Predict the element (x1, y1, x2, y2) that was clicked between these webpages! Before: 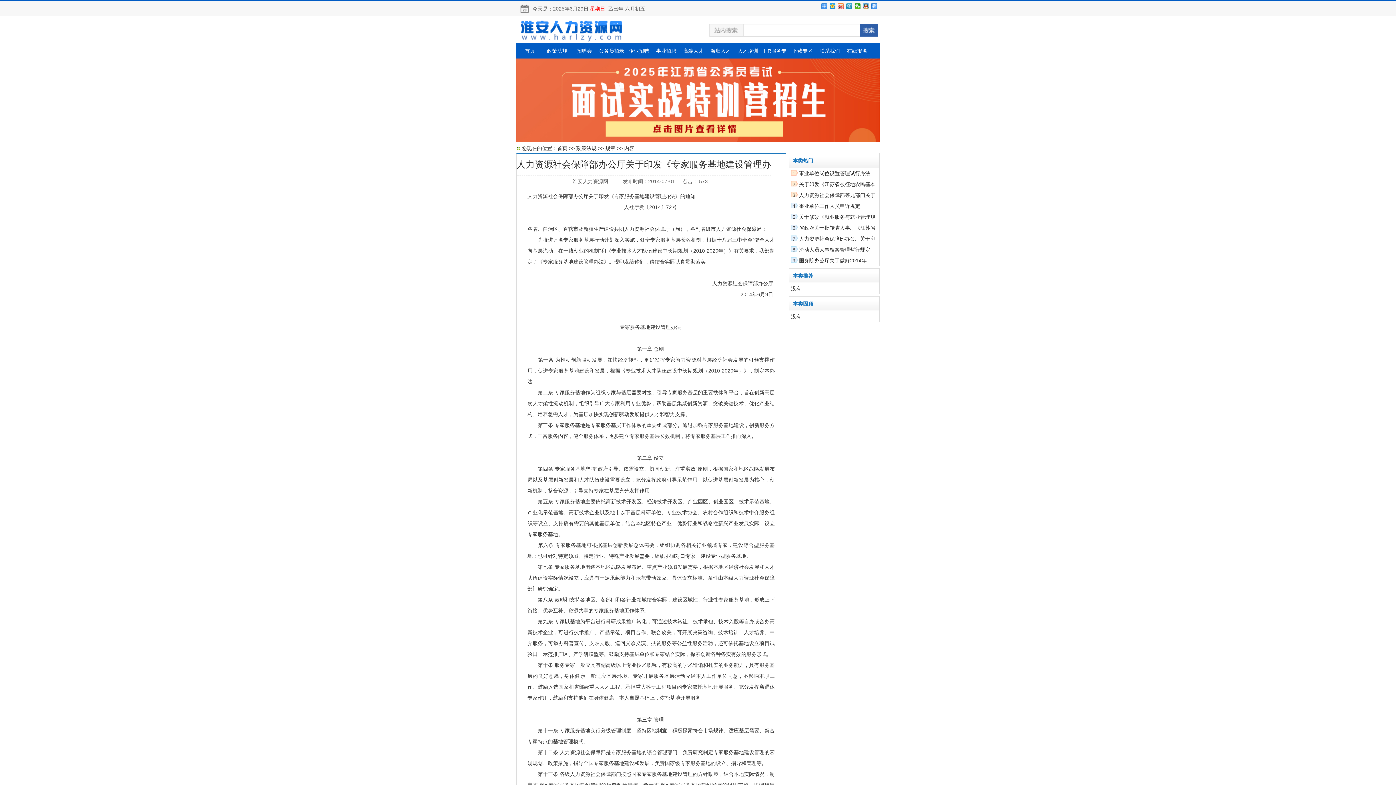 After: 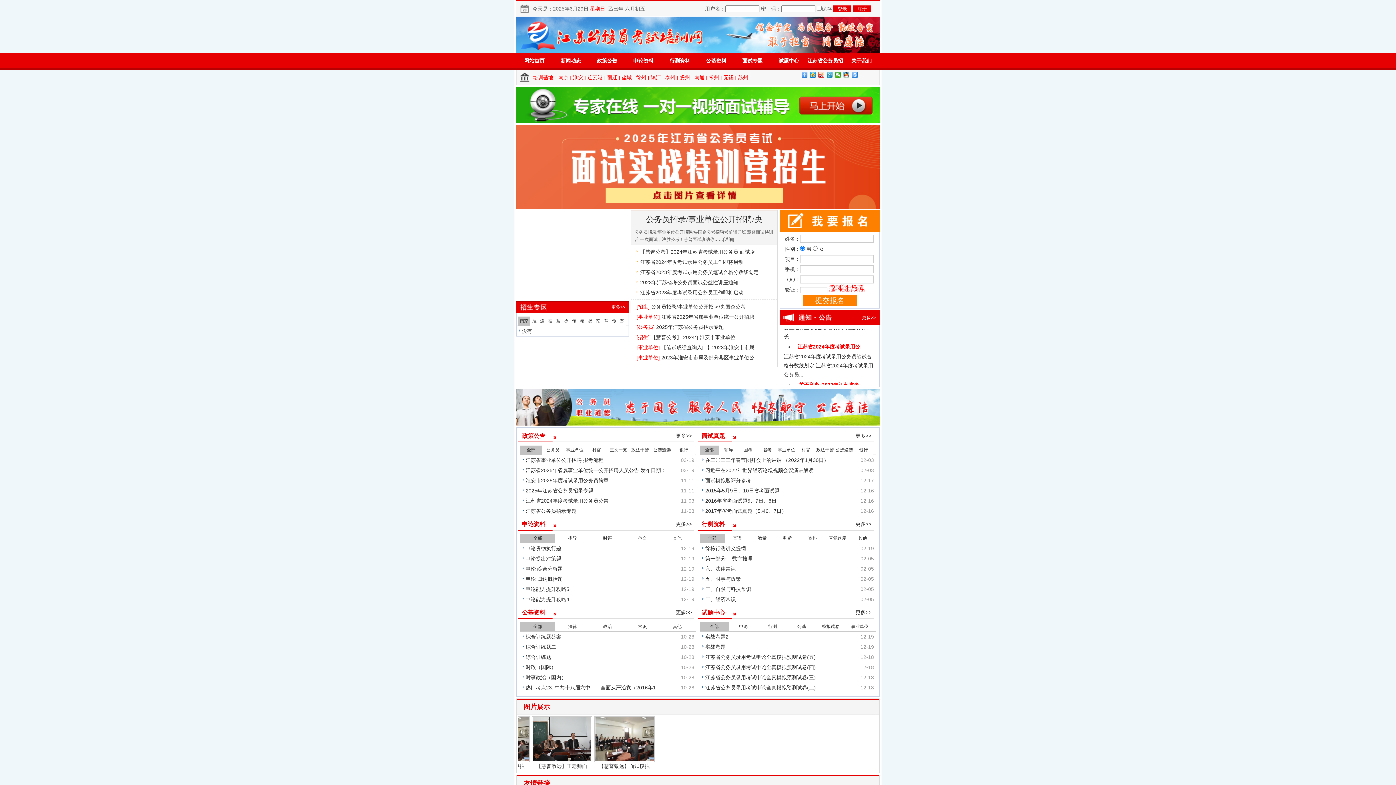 Action: bbox: (516, 137, 880, 143)